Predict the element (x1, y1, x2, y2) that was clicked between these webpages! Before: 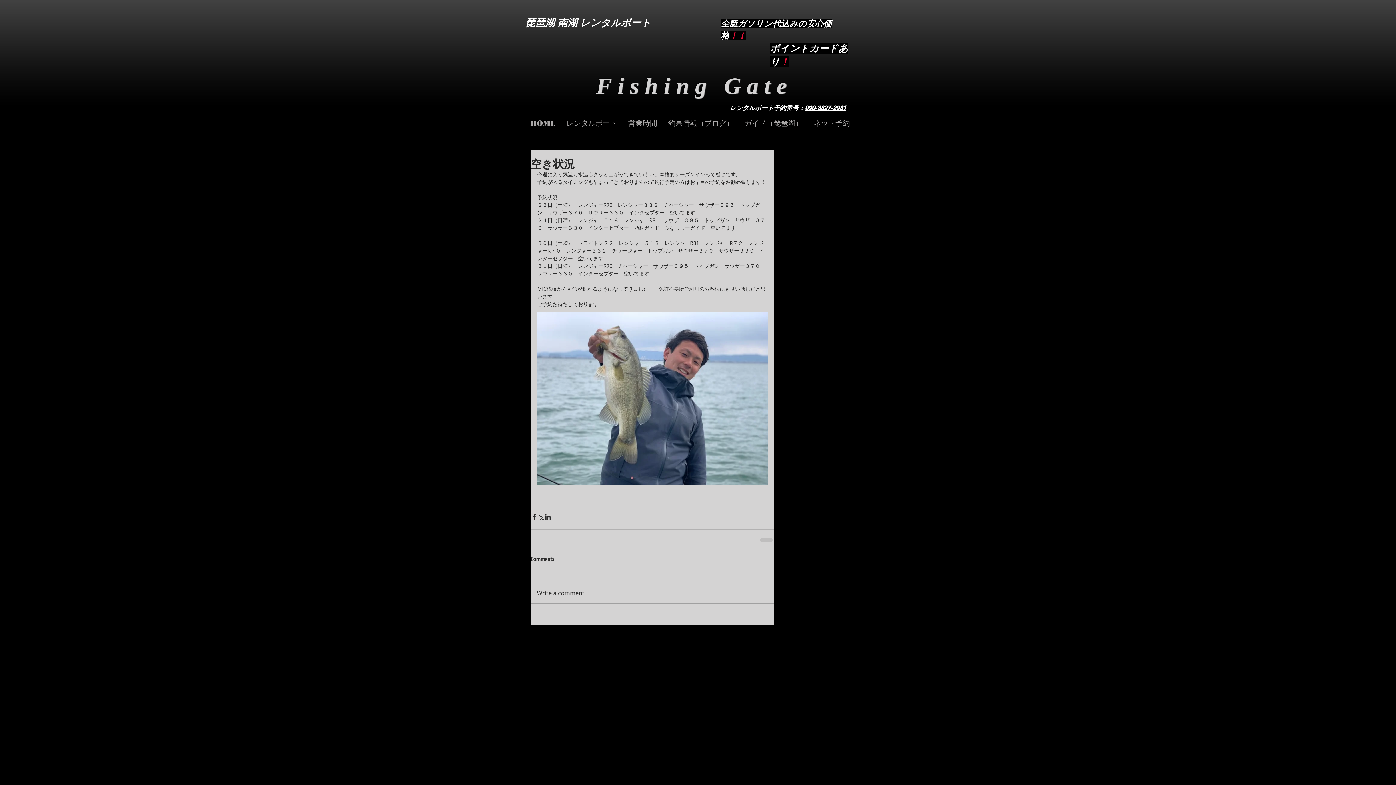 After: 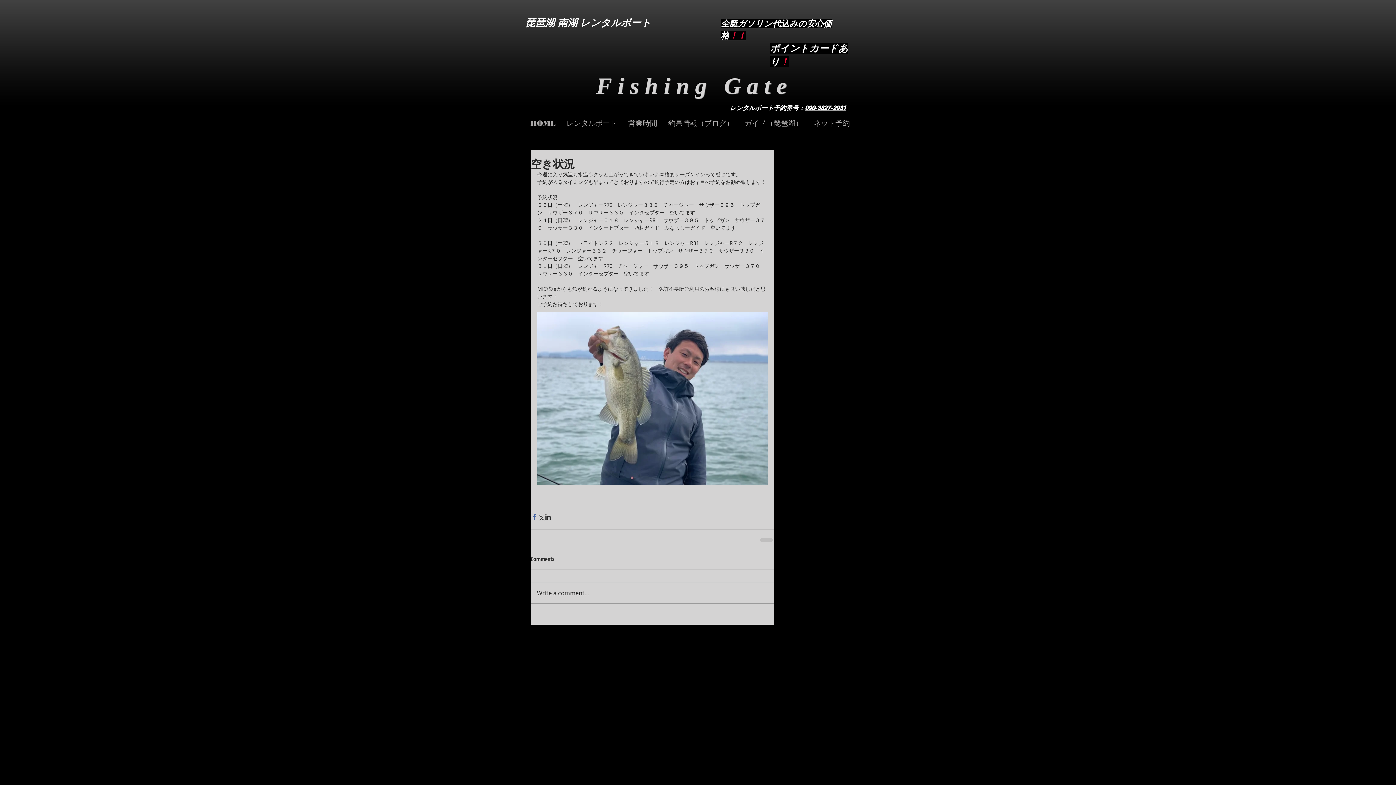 Action: bbox: (530, 513, 537, 520) label: Facebook でシェア